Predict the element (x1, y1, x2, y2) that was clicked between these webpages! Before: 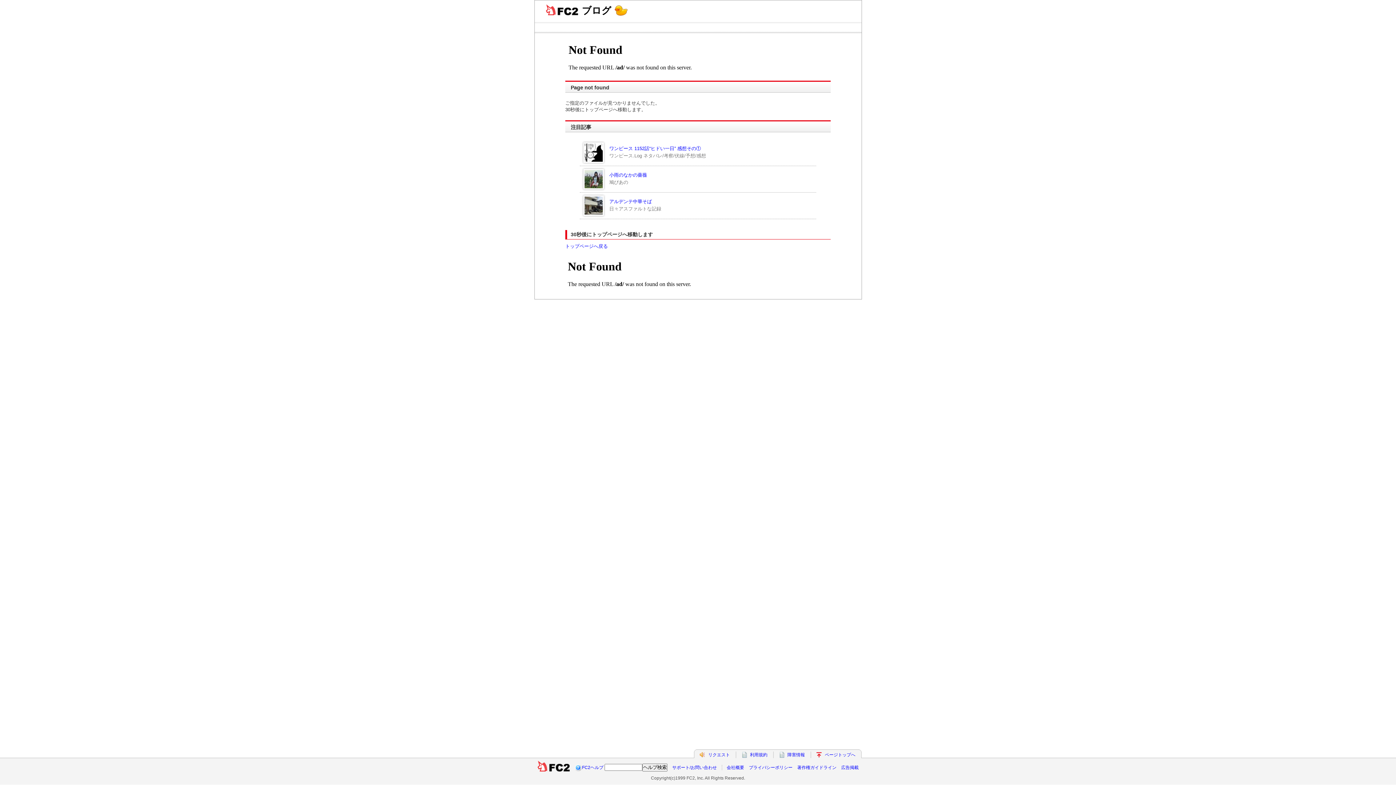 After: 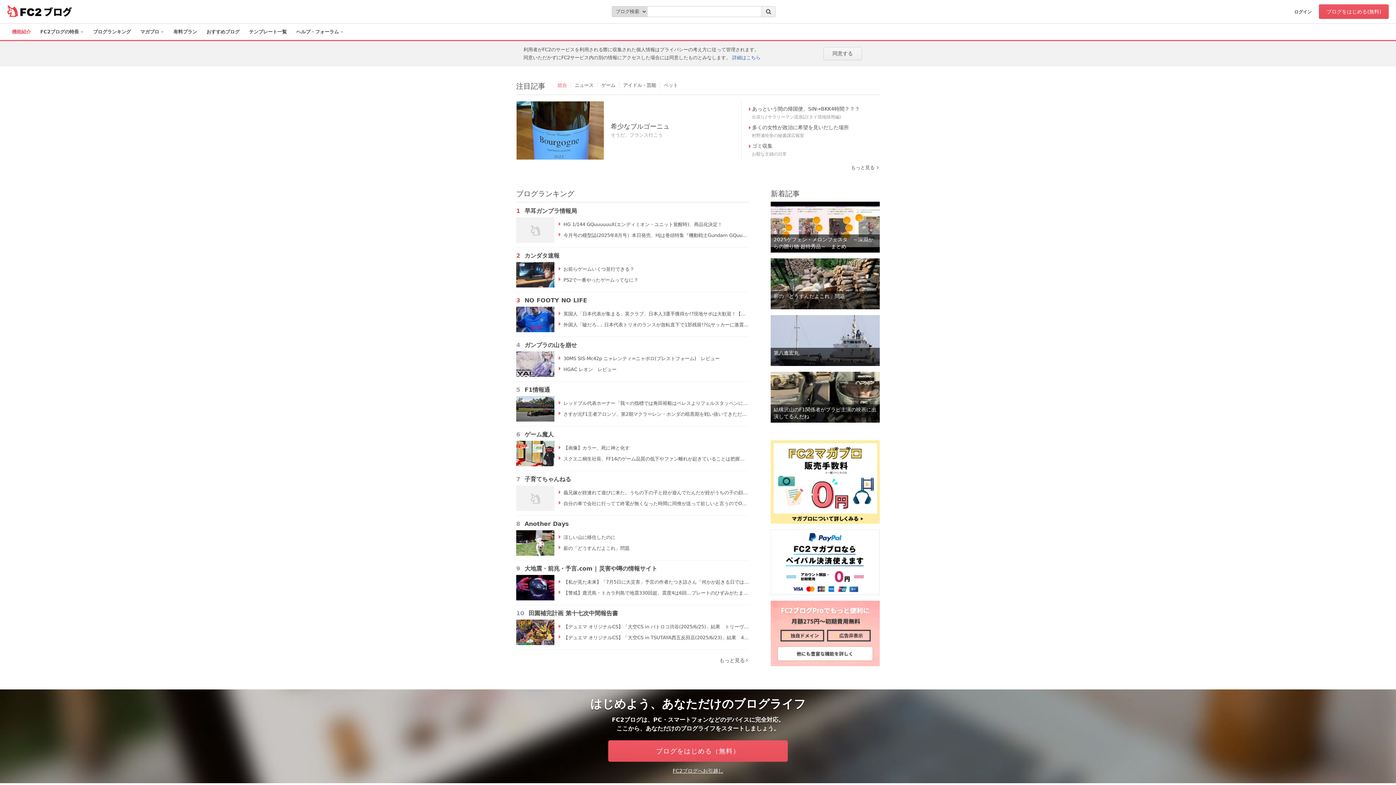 Action: bbox: (565, 243, 608, 249) label: トップページへ戻る